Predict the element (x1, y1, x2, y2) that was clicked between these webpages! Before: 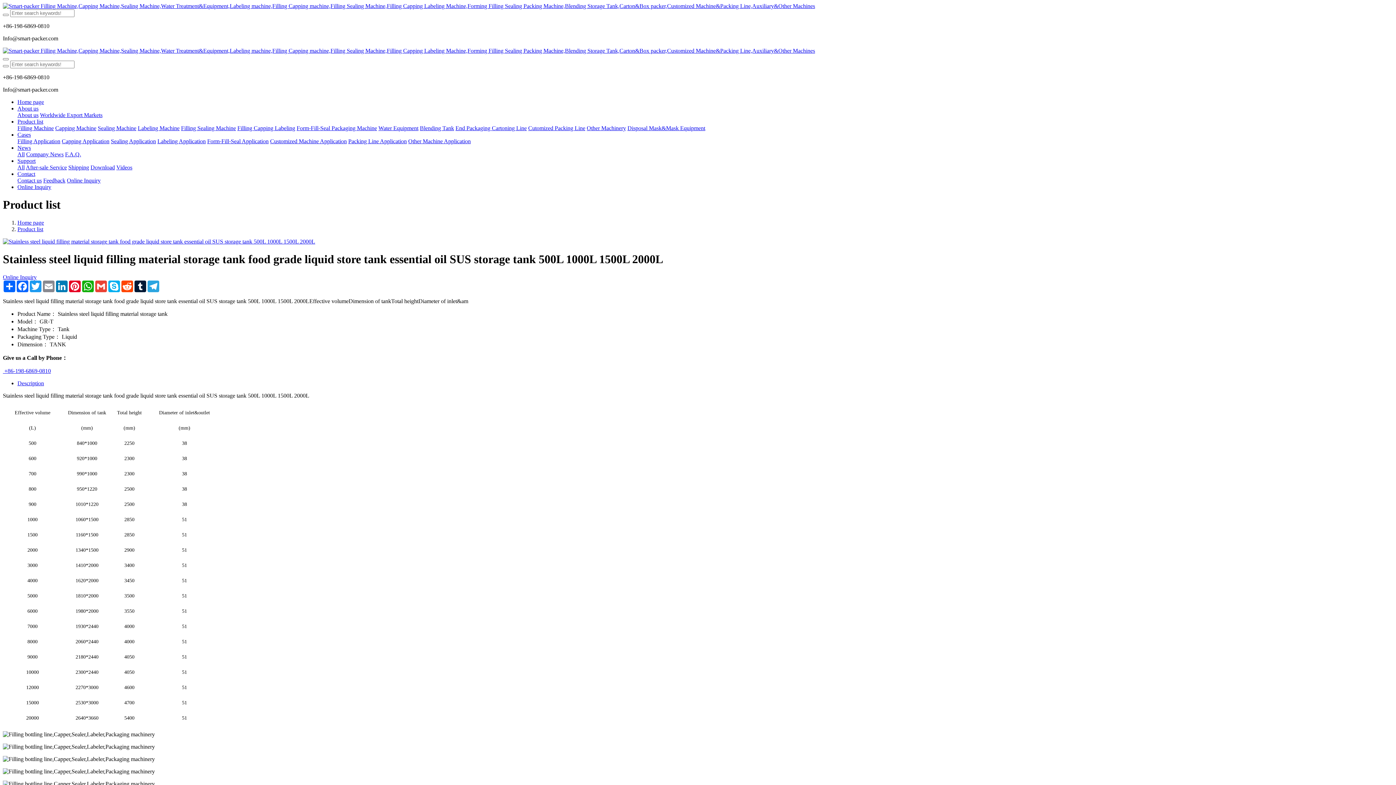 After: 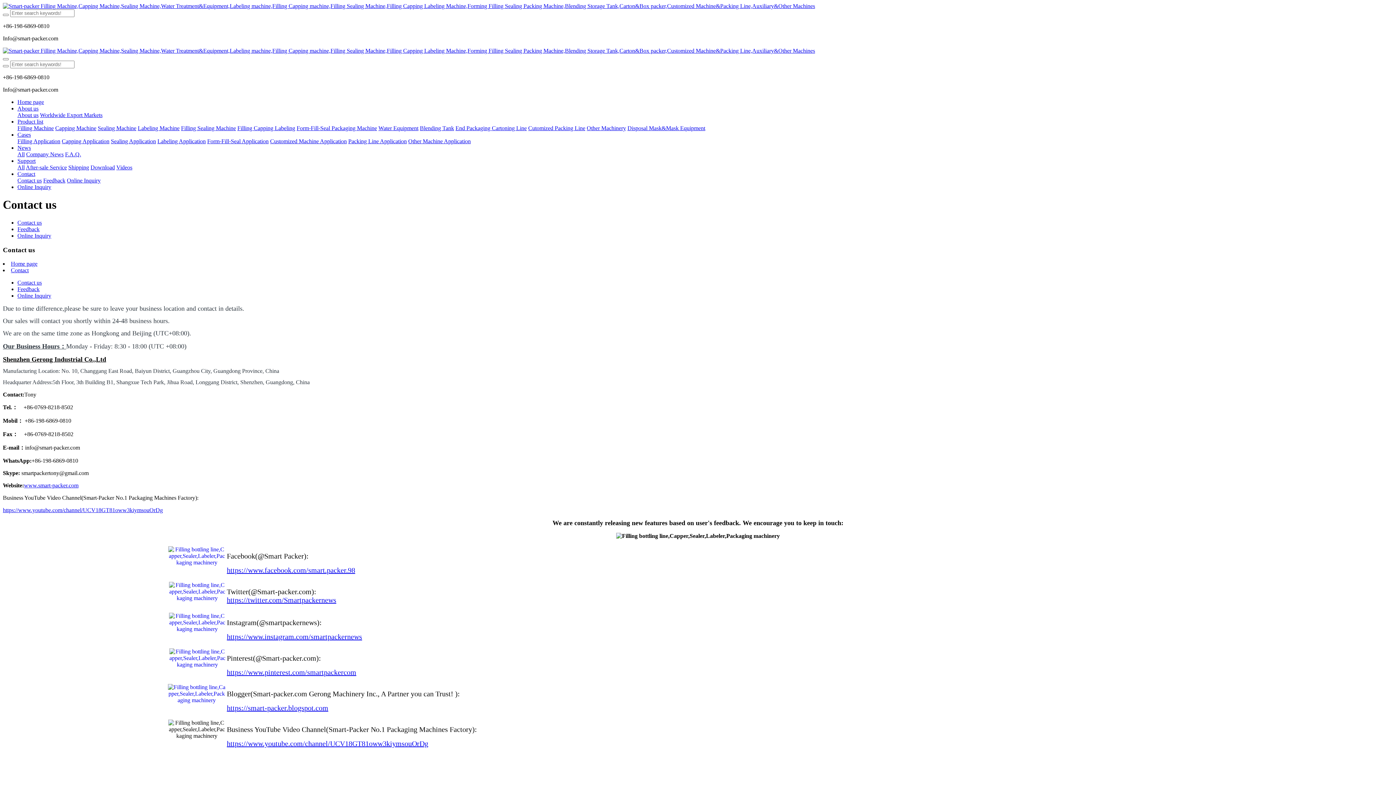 Action: label: Contact bbox: (17, 170, 35, 177)